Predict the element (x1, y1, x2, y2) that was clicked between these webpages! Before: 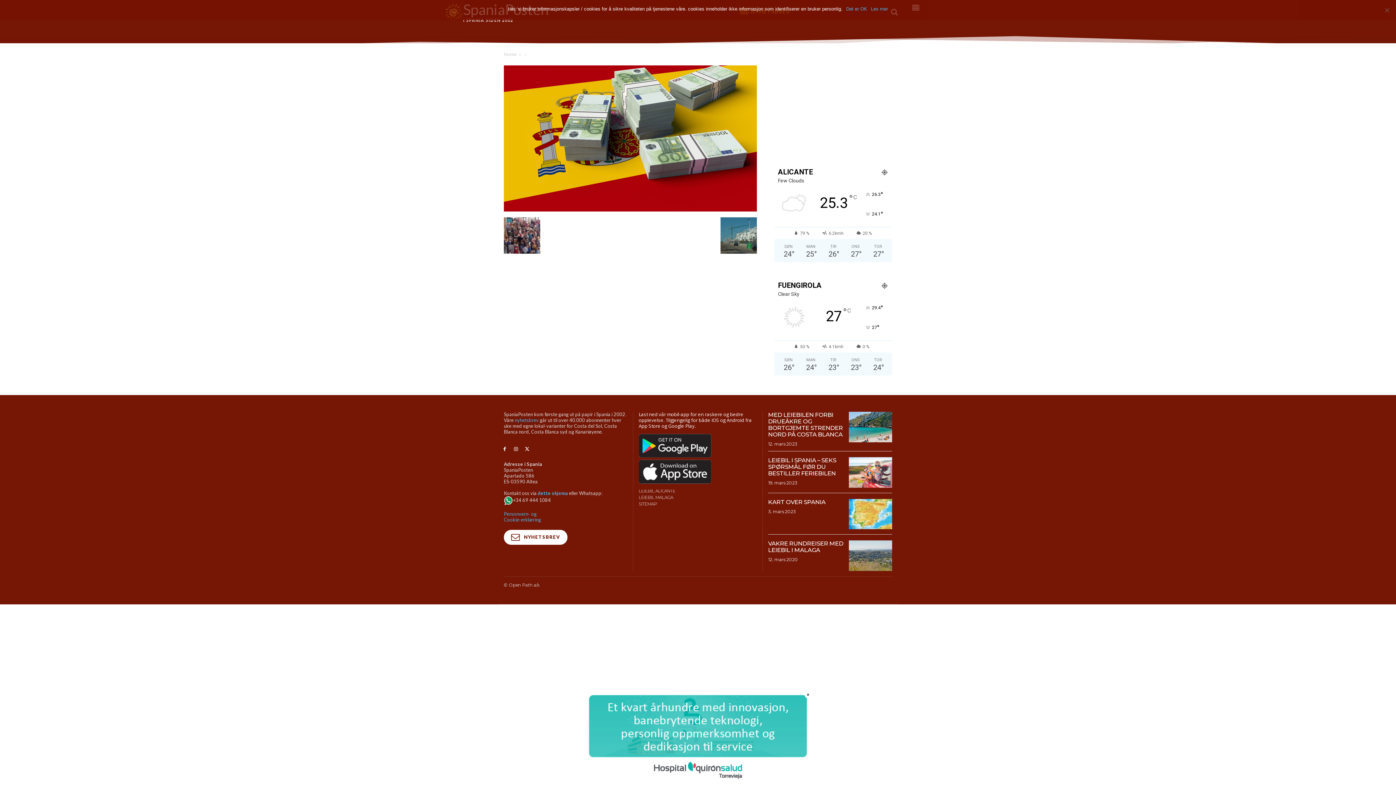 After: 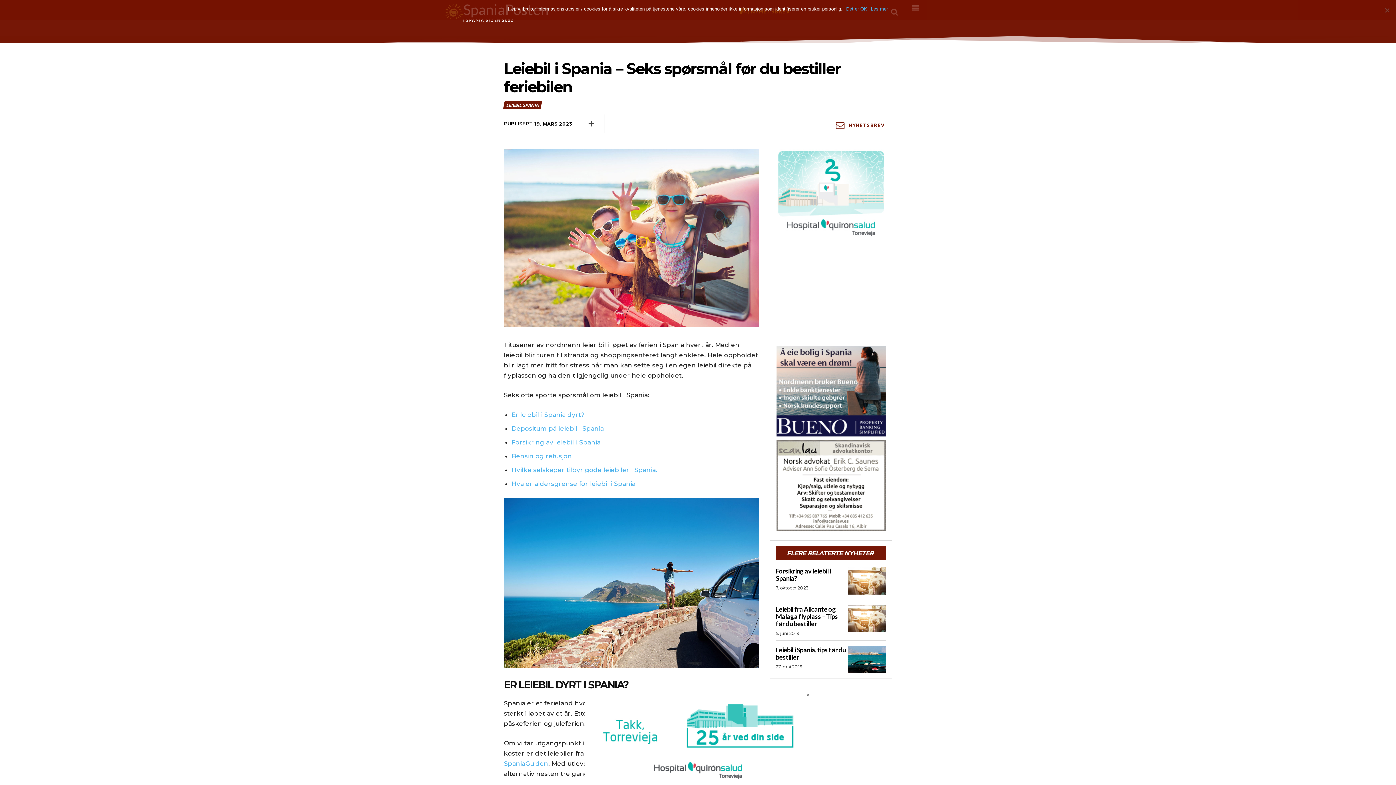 Action: label: LEIEBIL I SPANIA – SEKS SPØRSMÅL FØR DU BESTILLER FERIEBILEN bbox: (768, 457, 836, 477)